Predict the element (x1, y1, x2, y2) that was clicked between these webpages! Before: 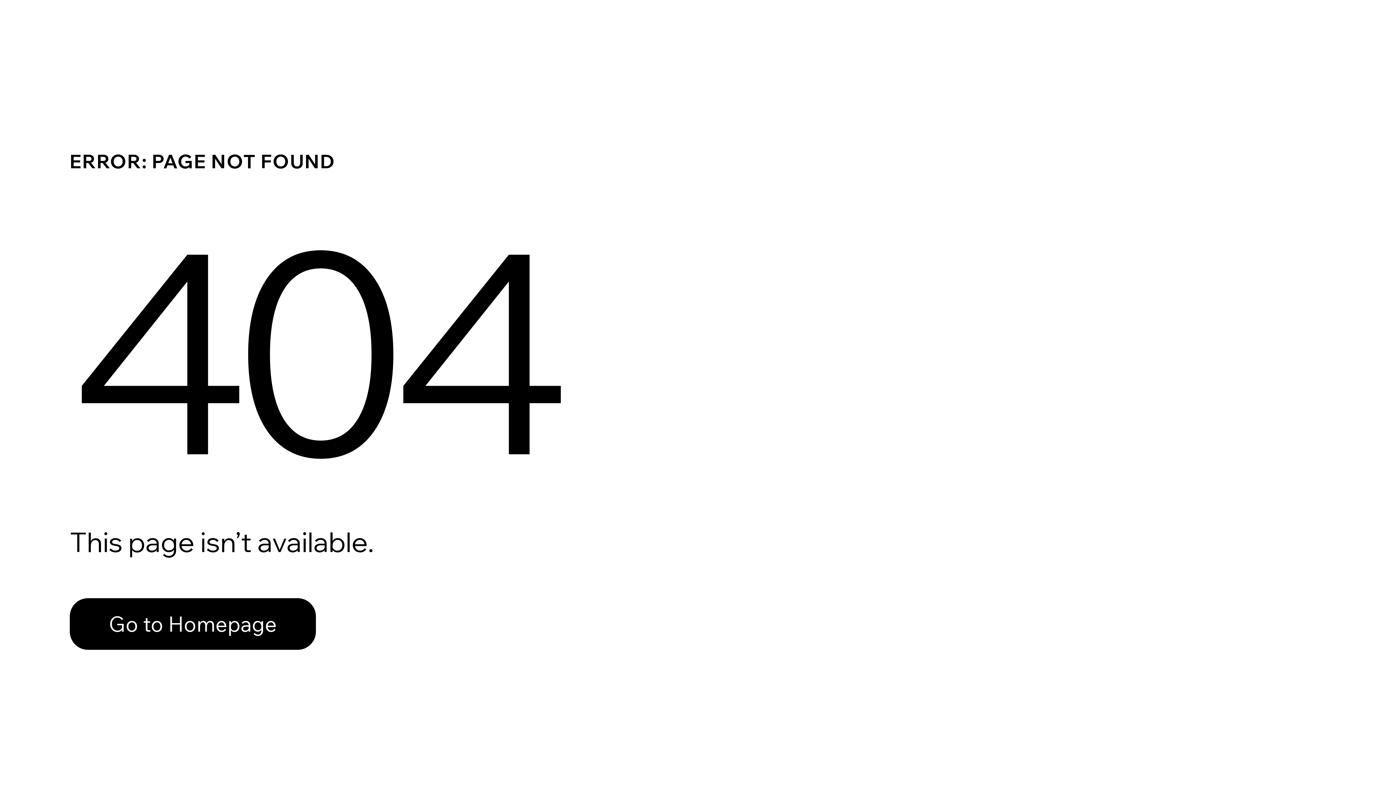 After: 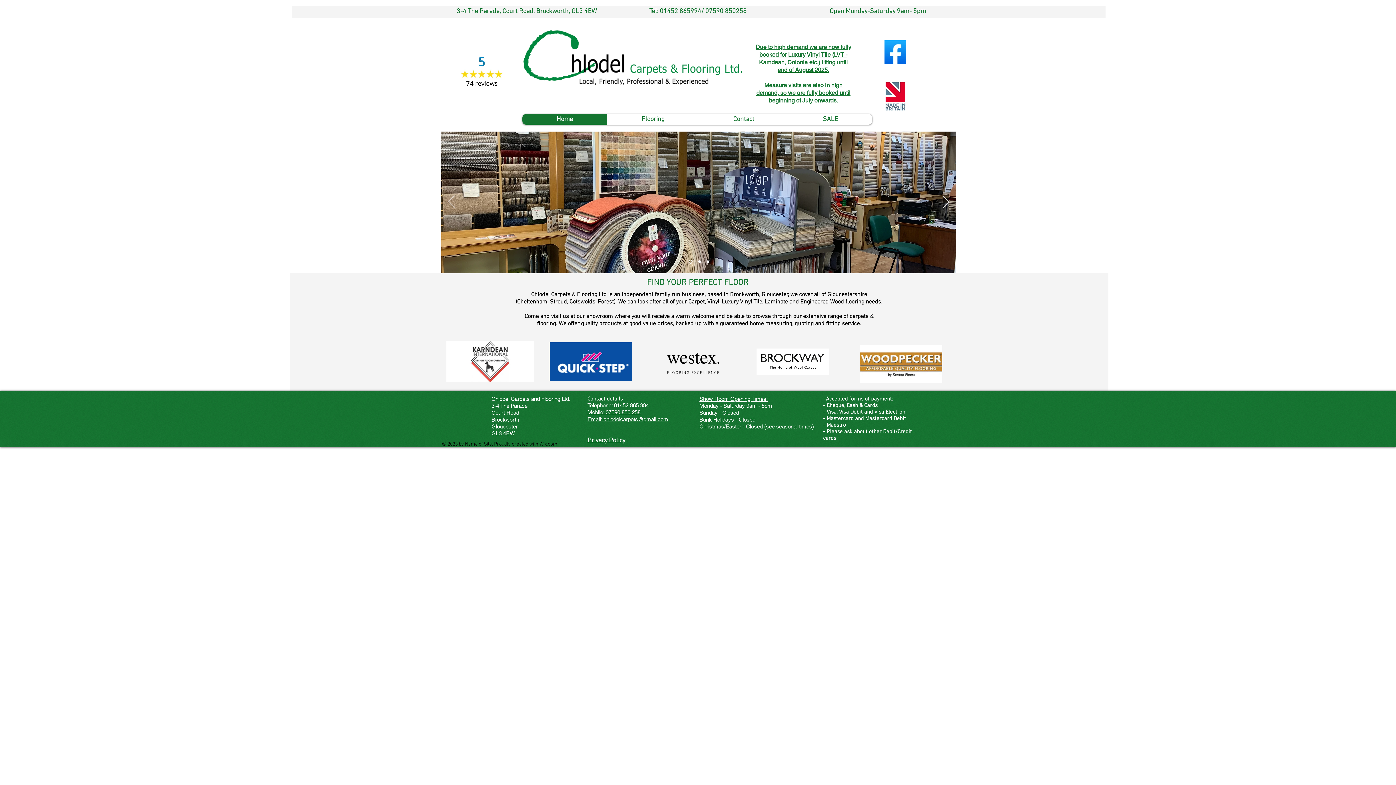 Action: label: Go to Homepage bbox: (69, 582, 768, 659)